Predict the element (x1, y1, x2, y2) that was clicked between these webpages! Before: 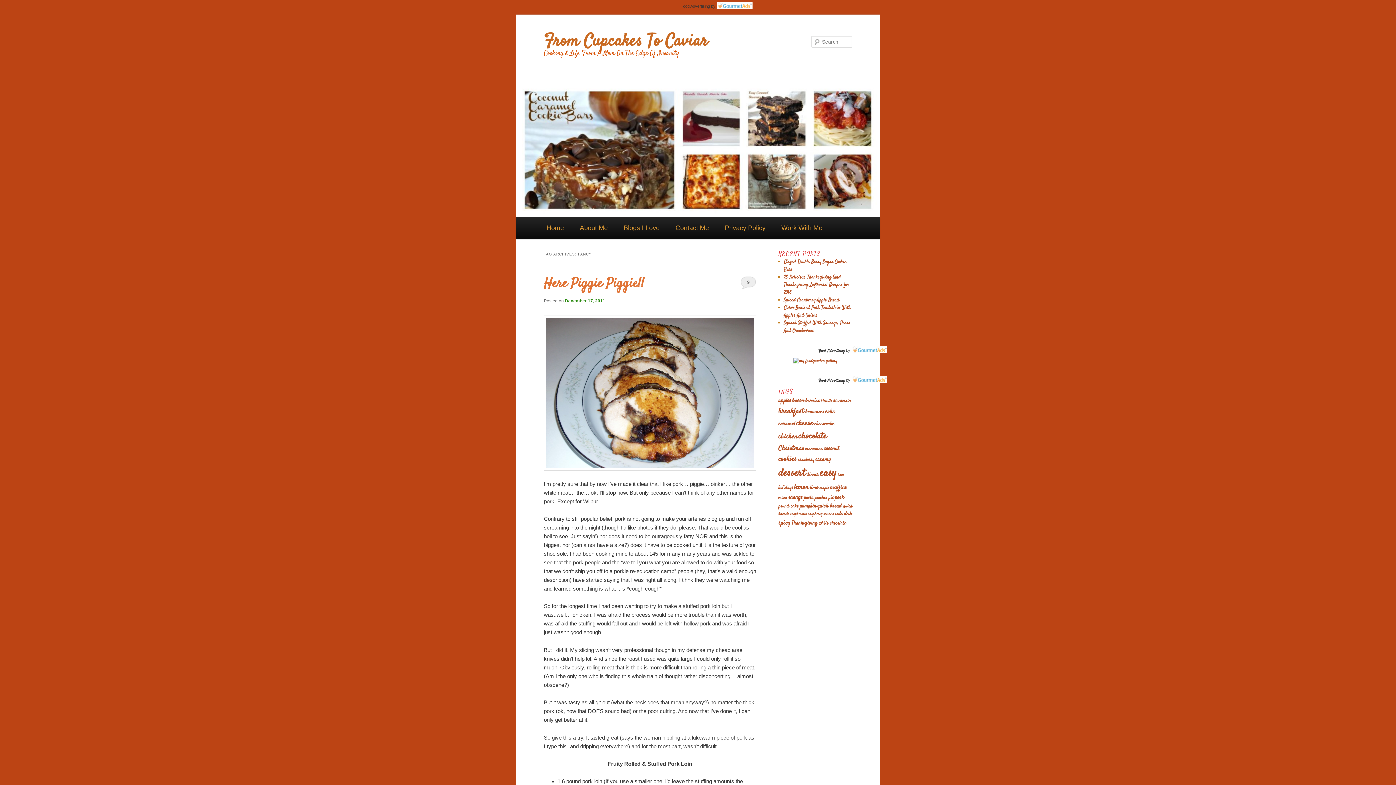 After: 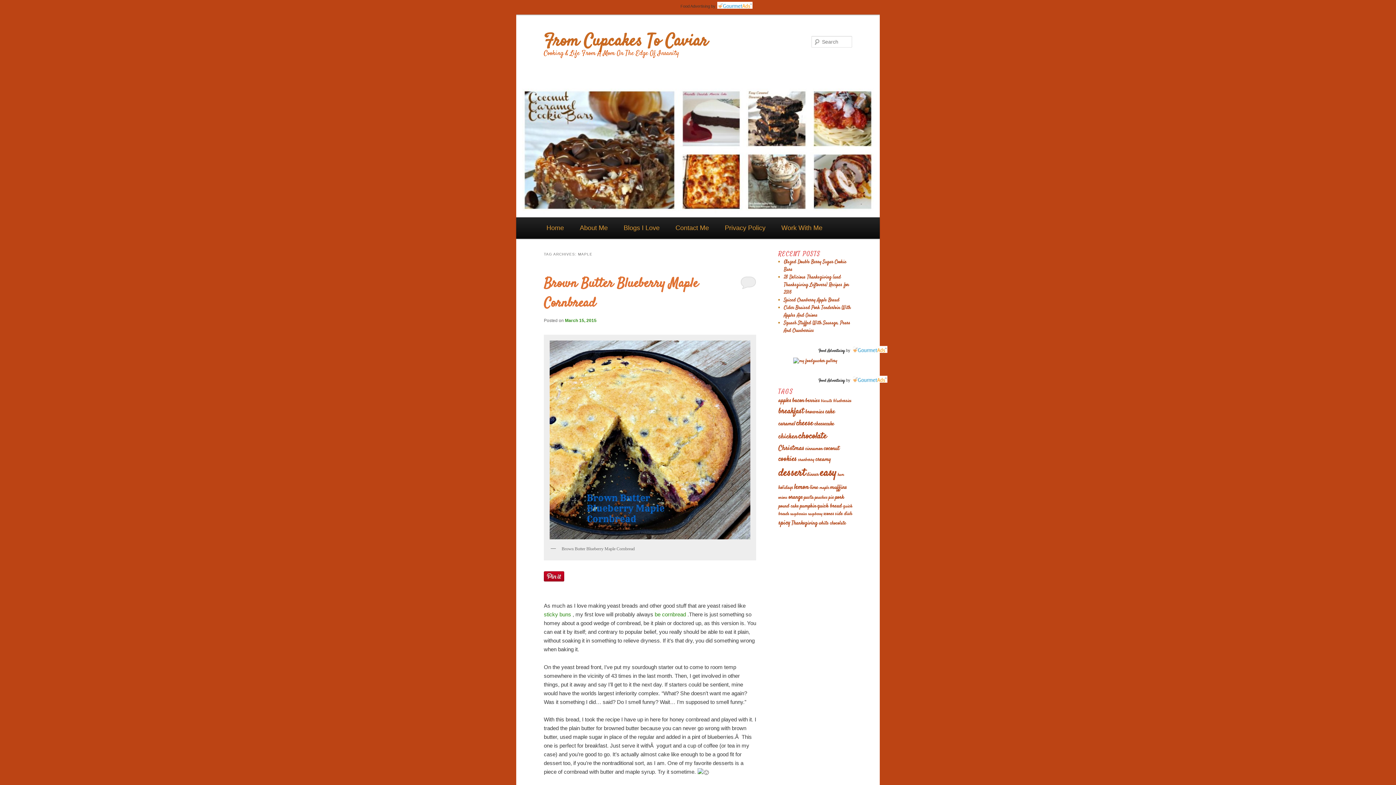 Action: label: maple (10 items) bbox: (819, 484, 829, 491)